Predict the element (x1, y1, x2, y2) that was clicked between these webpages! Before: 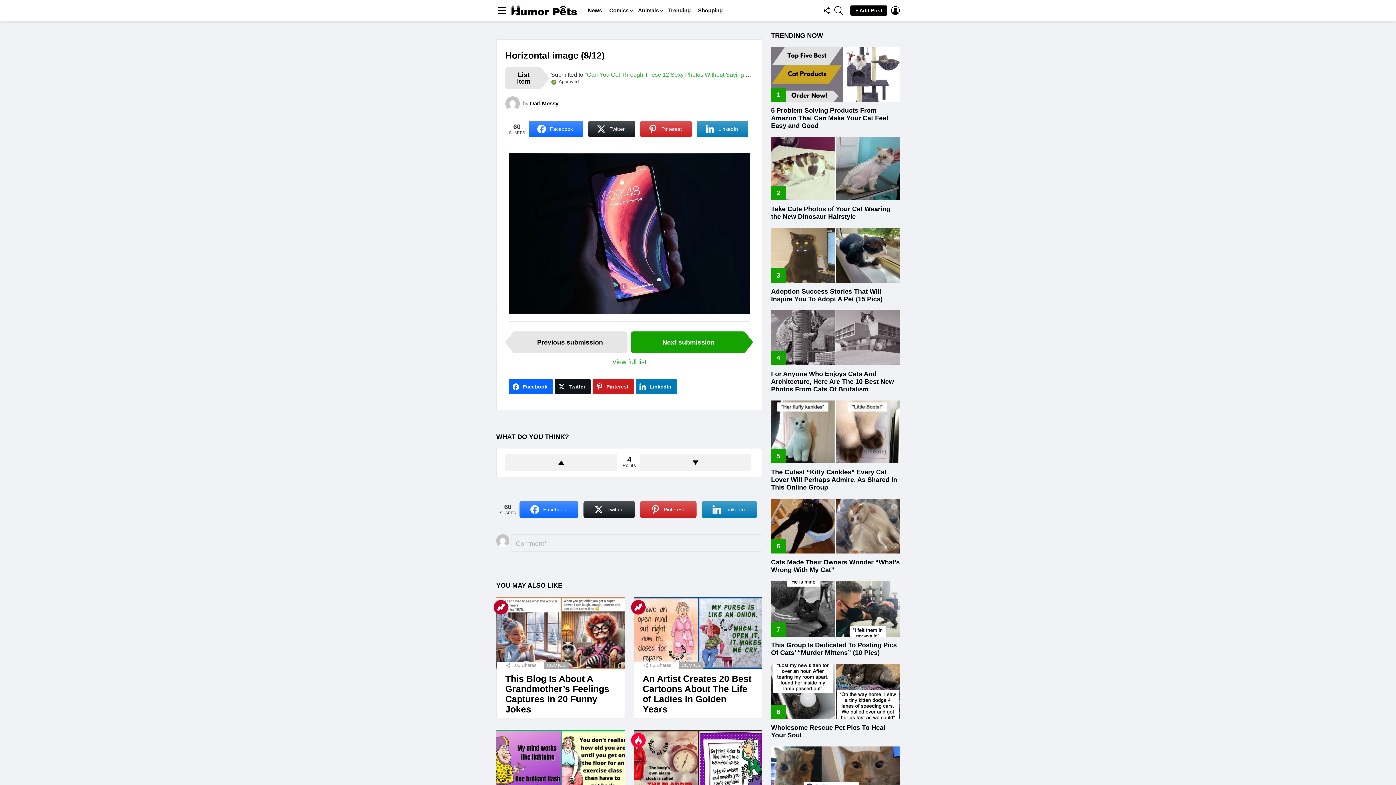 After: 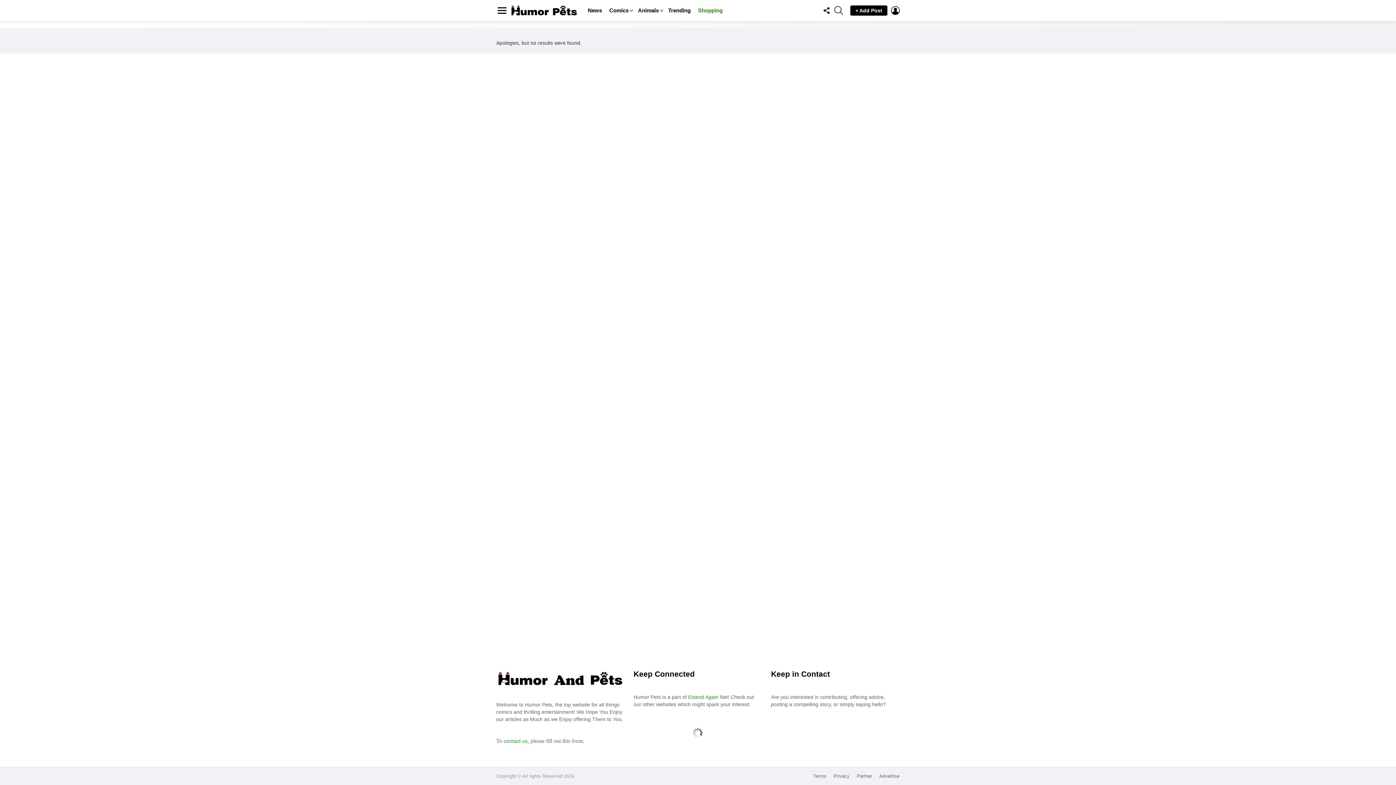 Action: bbox: (694, 5, 726, 16) label: Shopping